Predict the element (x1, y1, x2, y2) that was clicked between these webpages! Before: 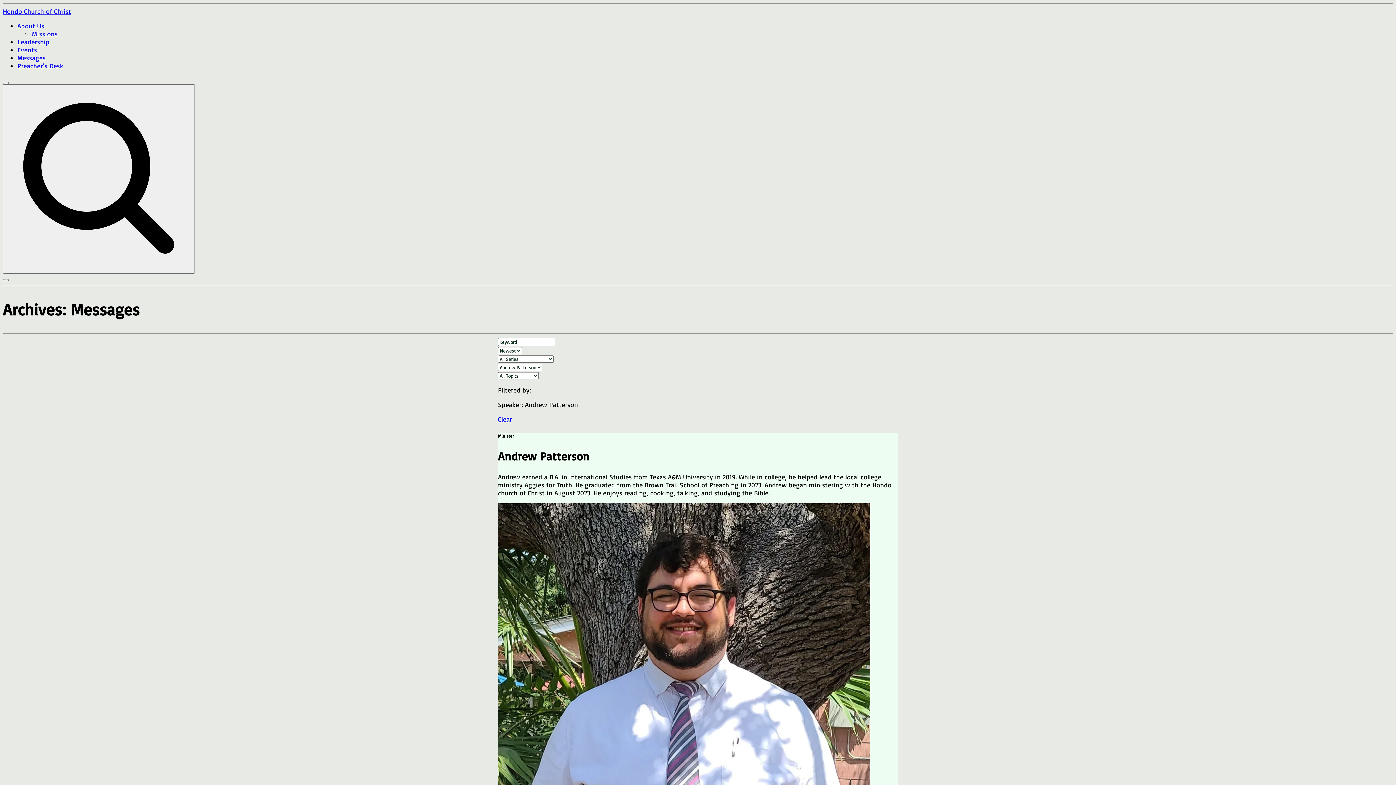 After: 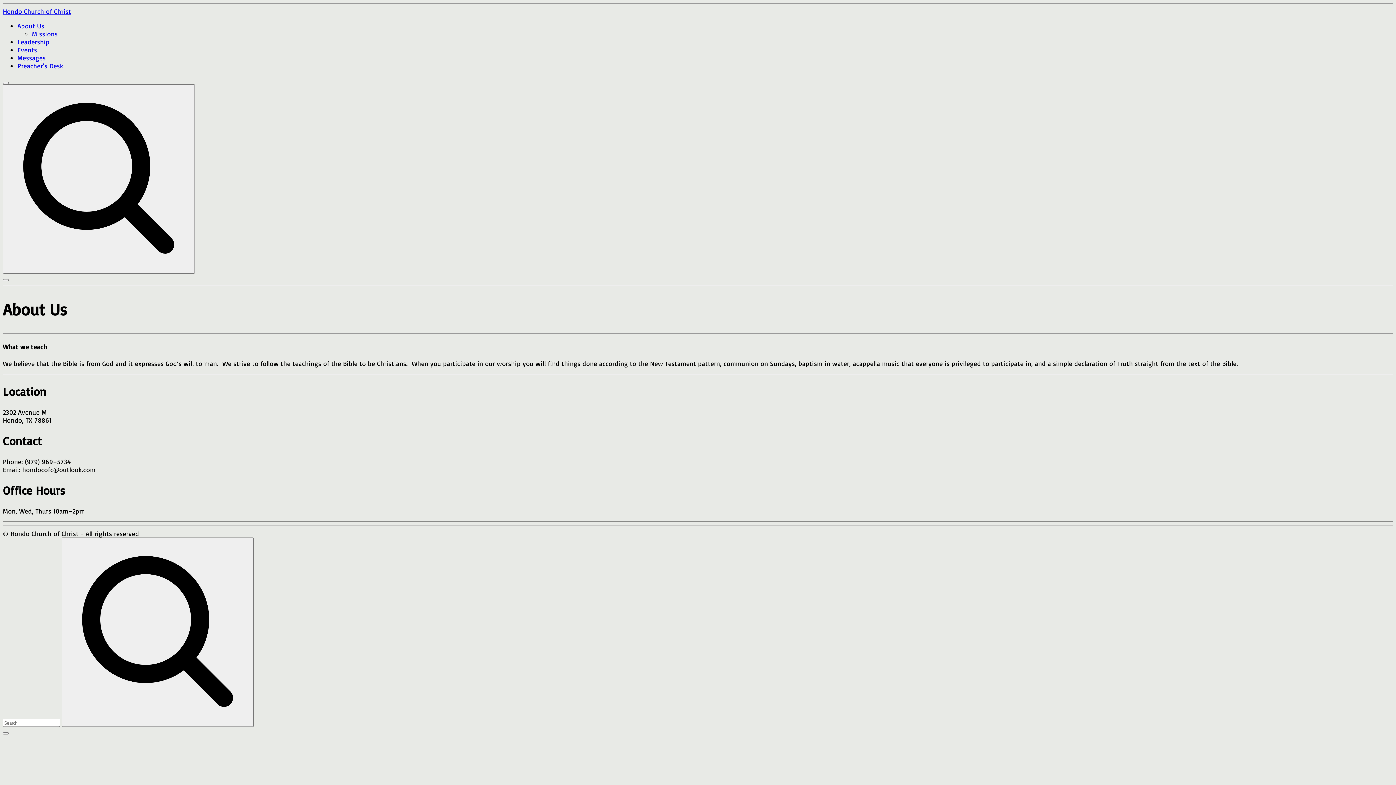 Action: label: About Us bbox: (17, 21, 44, 29)